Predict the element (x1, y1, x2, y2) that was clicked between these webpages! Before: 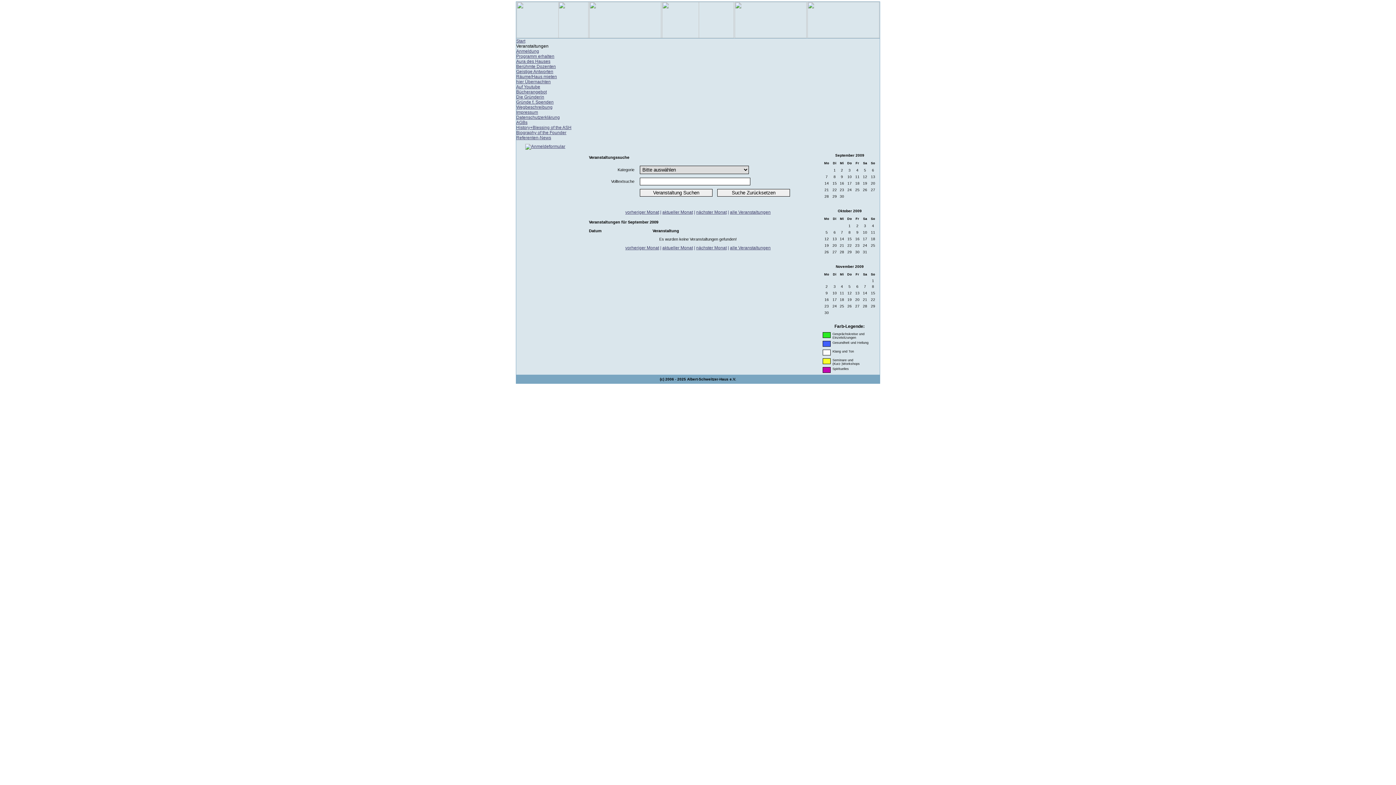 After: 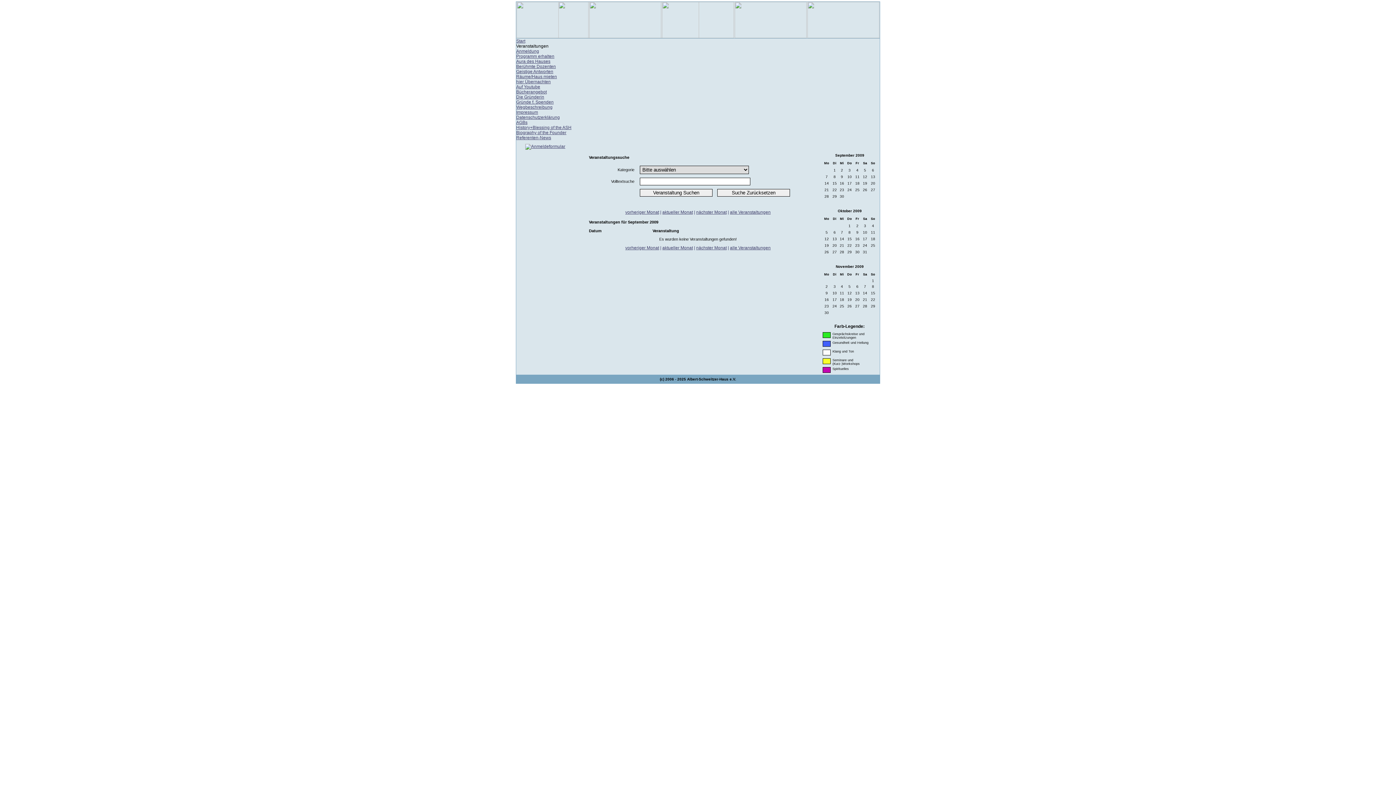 Action: label: 27 bbox: (871, 188, 875, 192)